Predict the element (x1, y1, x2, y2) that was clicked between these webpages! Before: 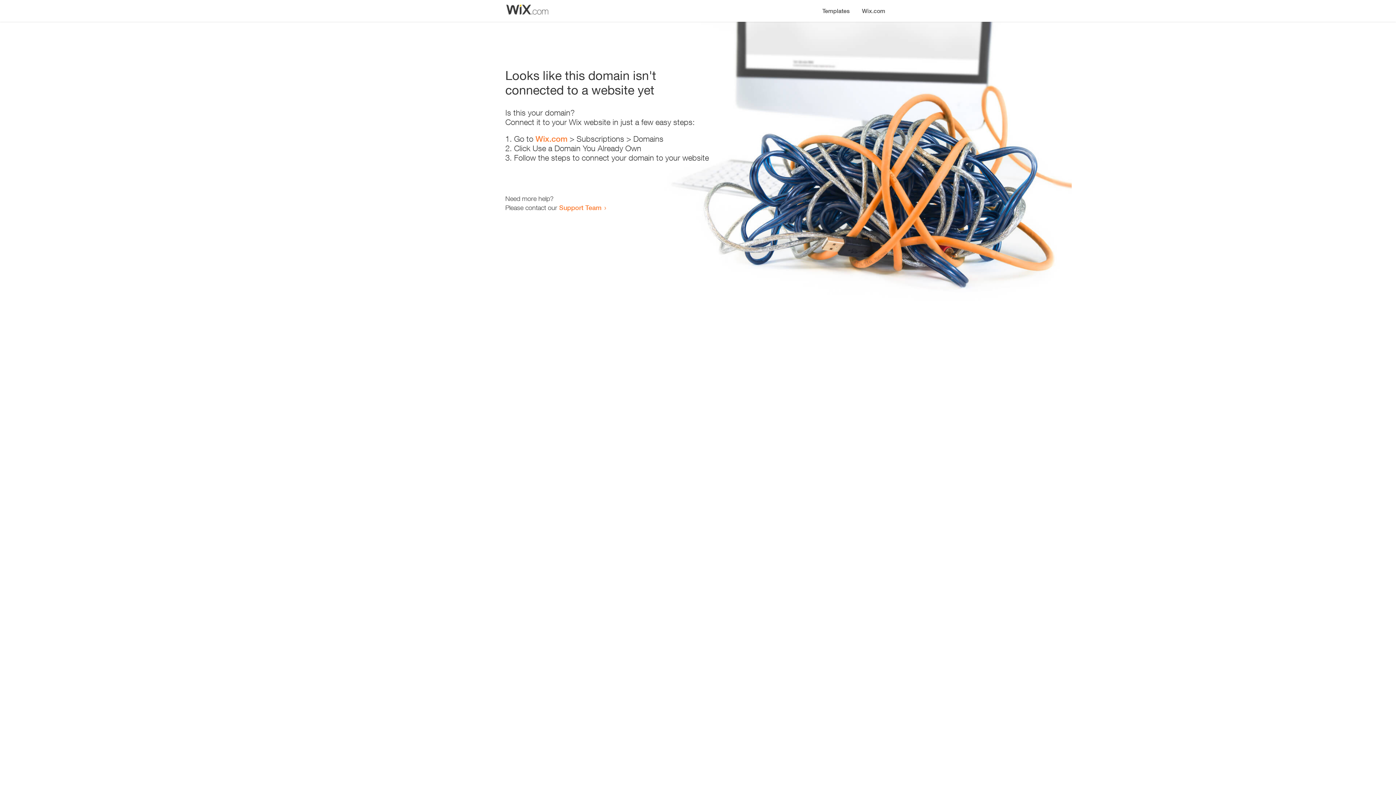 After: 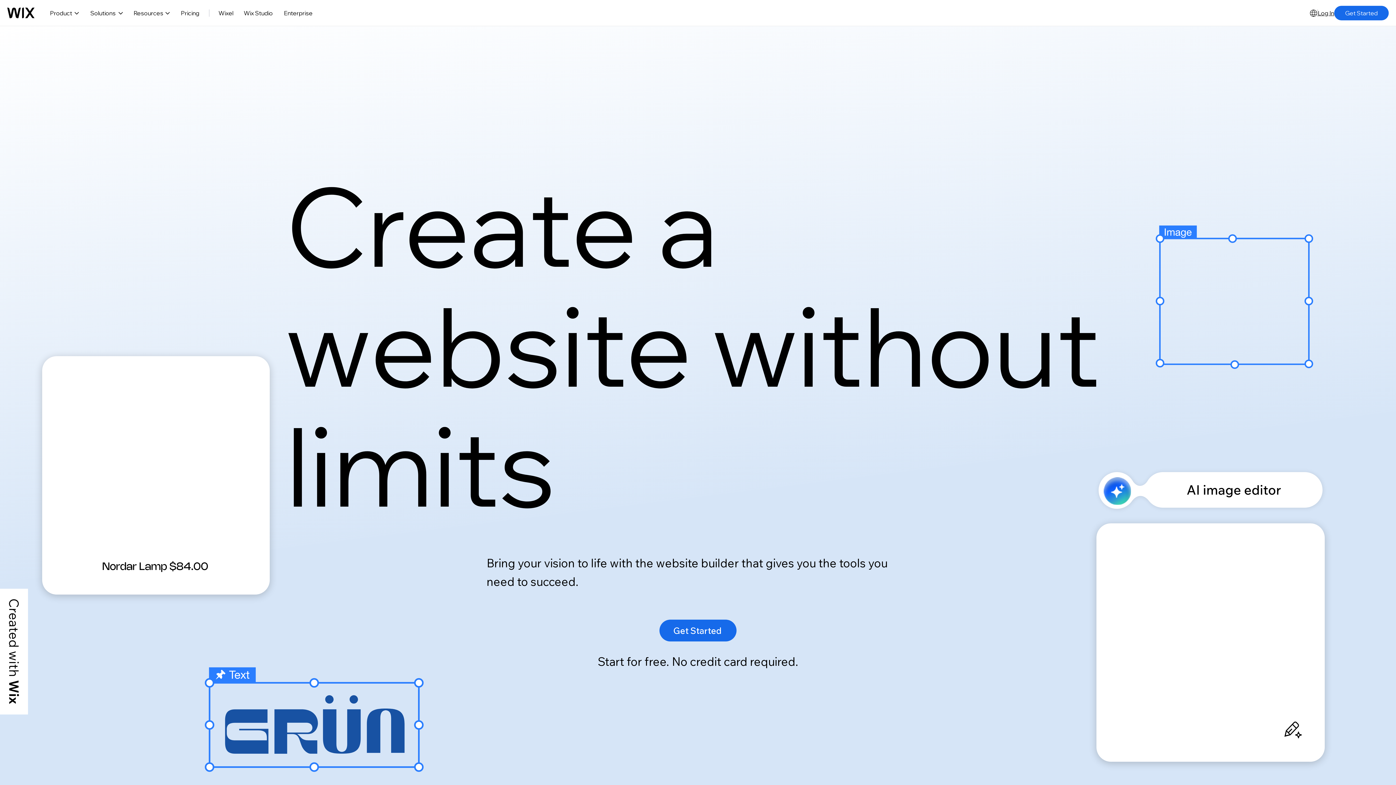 Action: label: Wix.com bbox: (856, 0, 890, 14)